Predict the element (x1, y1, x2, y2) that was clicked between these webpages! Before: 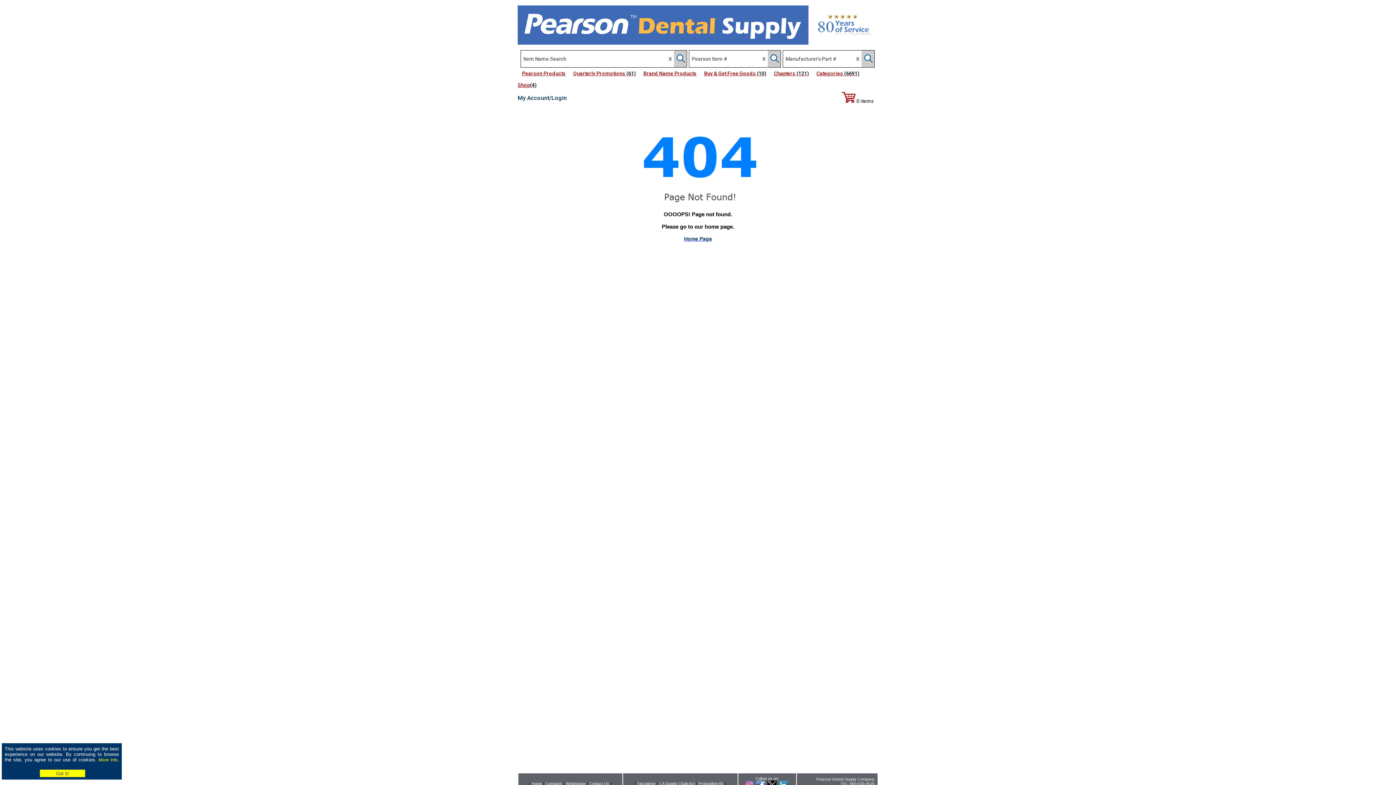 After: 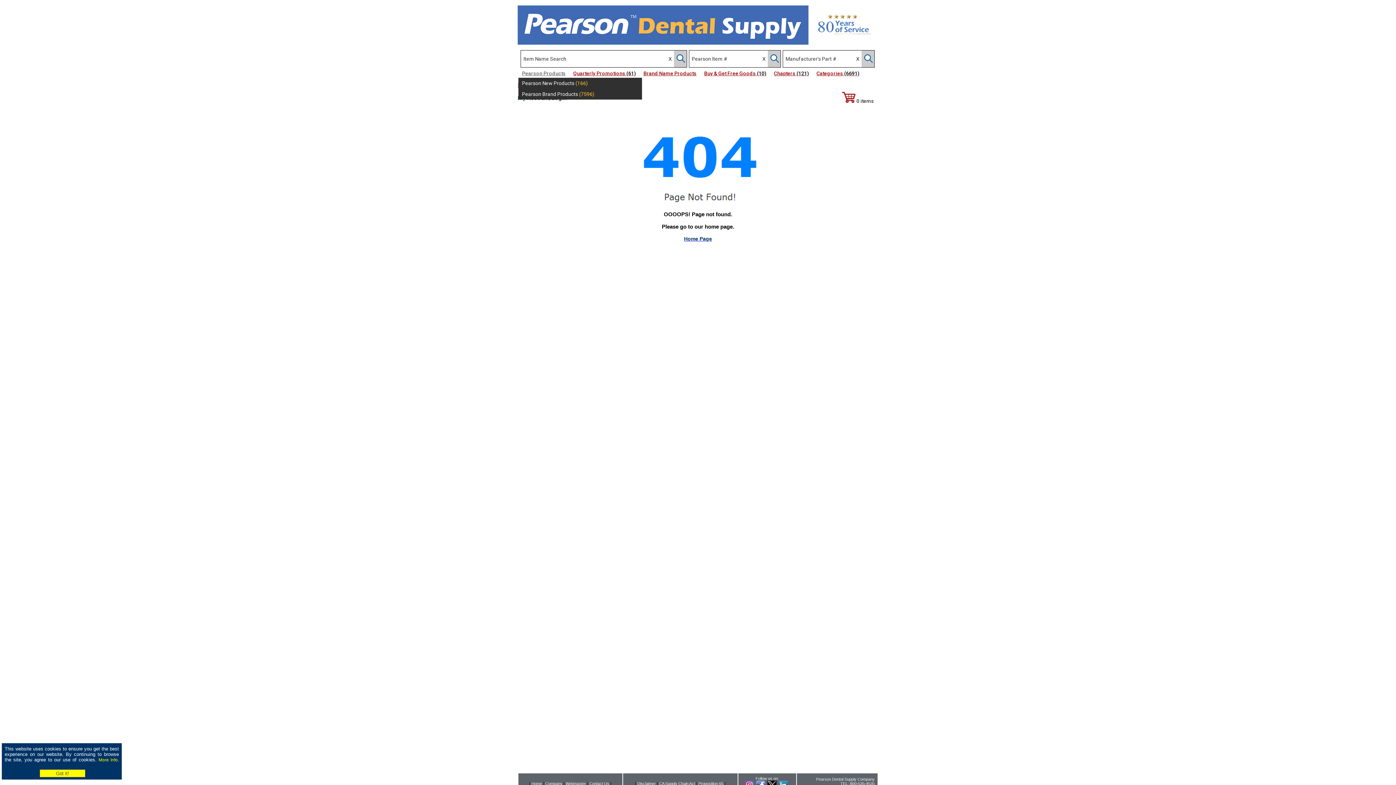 Action: label: Pearson Products bbox: (522, 67, 572, 79)